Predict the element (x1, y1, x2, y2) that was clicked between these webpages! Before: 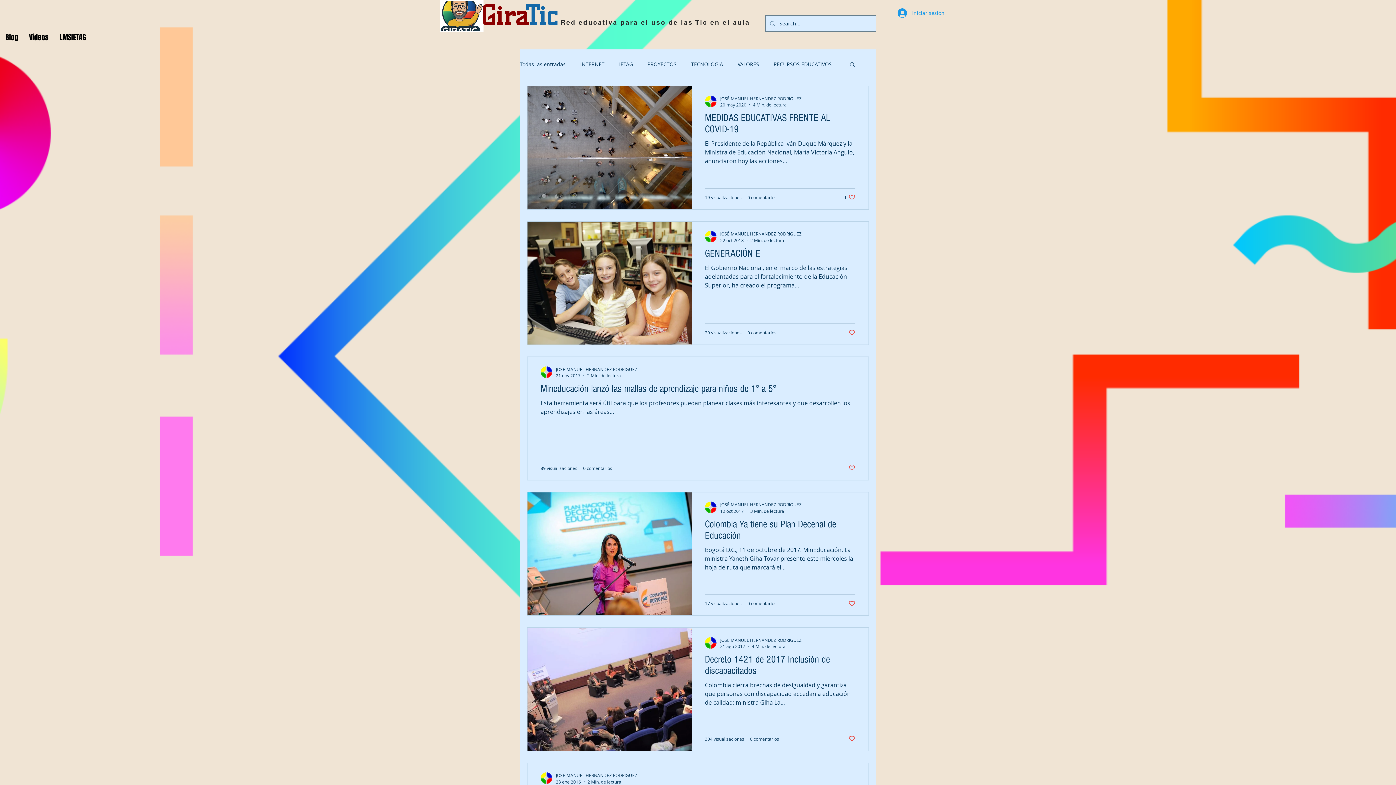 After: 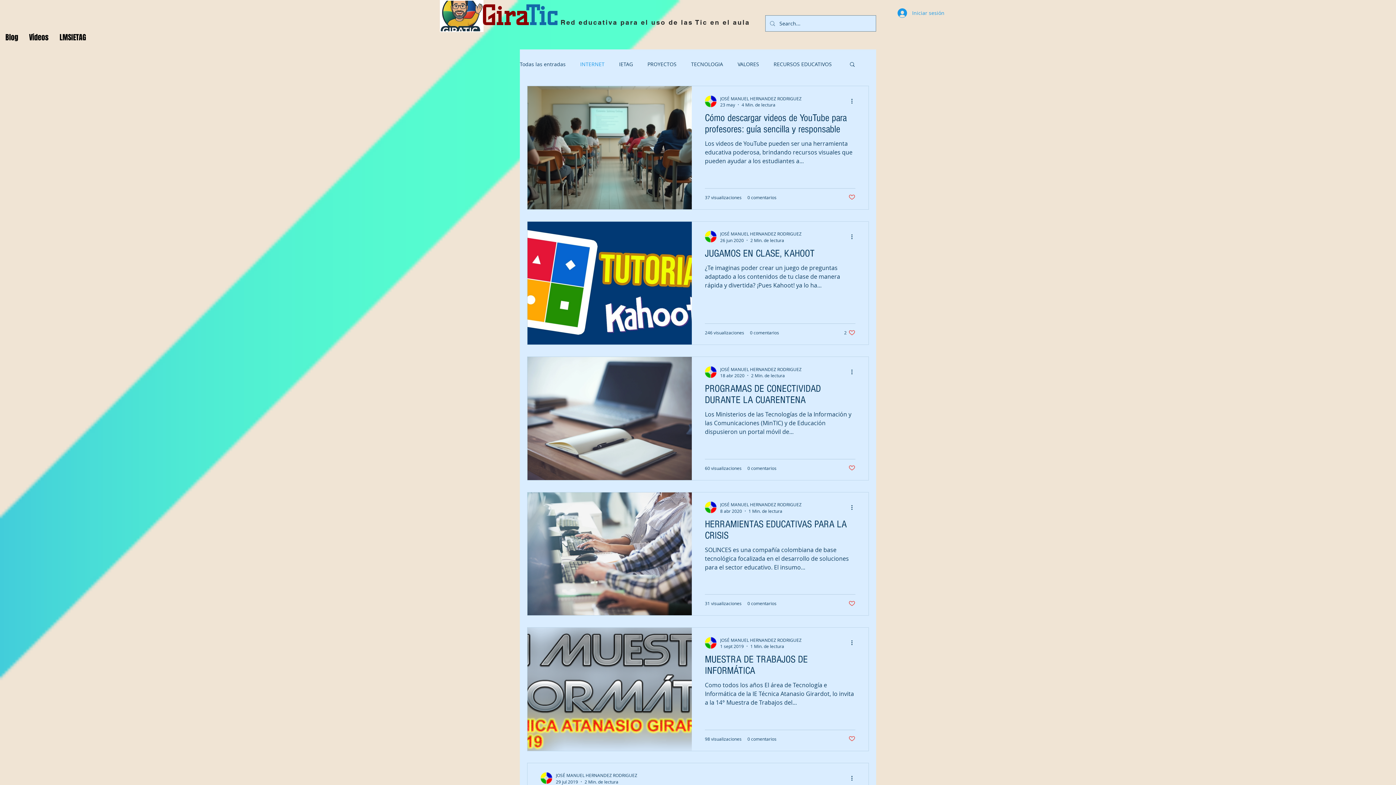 Action: bbox: (580, 60, 604, 67) label: INTERNET